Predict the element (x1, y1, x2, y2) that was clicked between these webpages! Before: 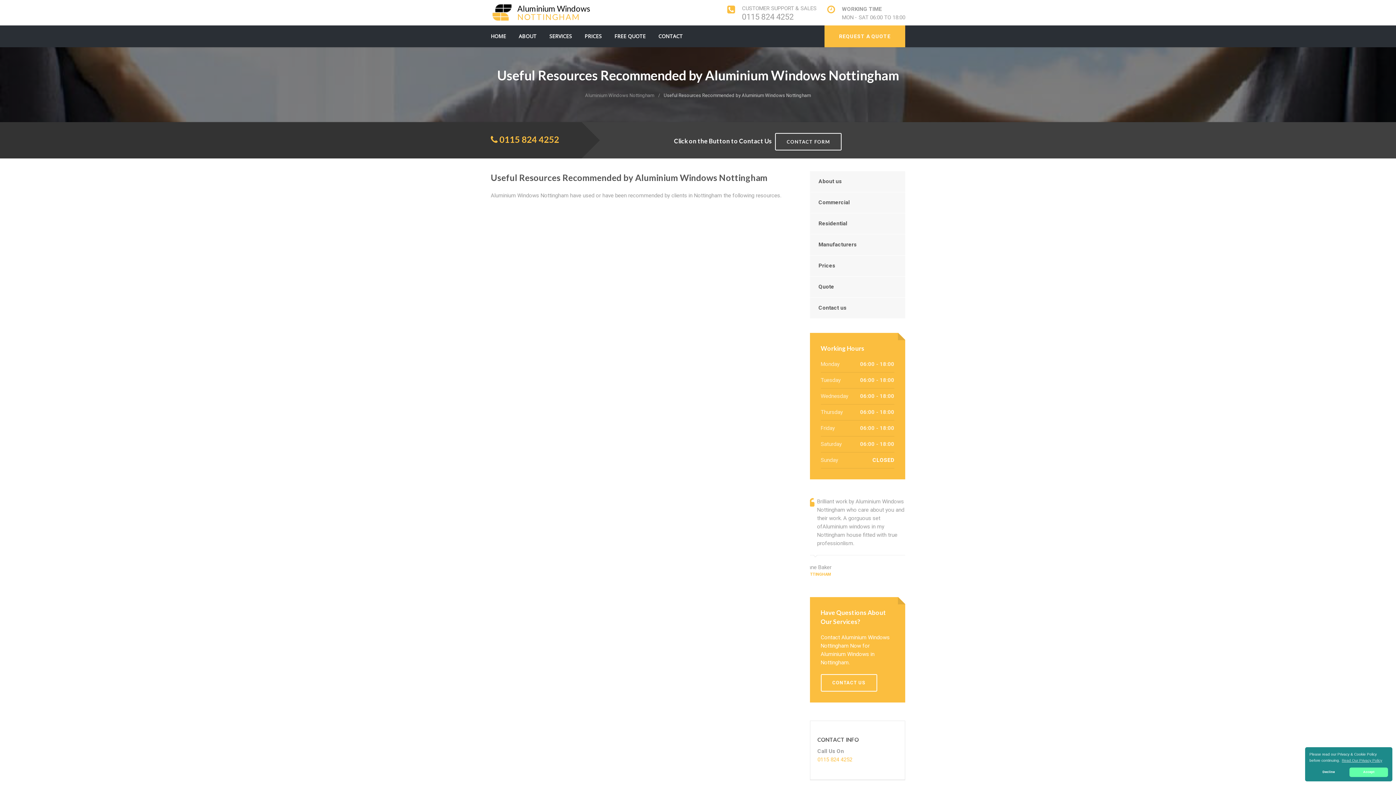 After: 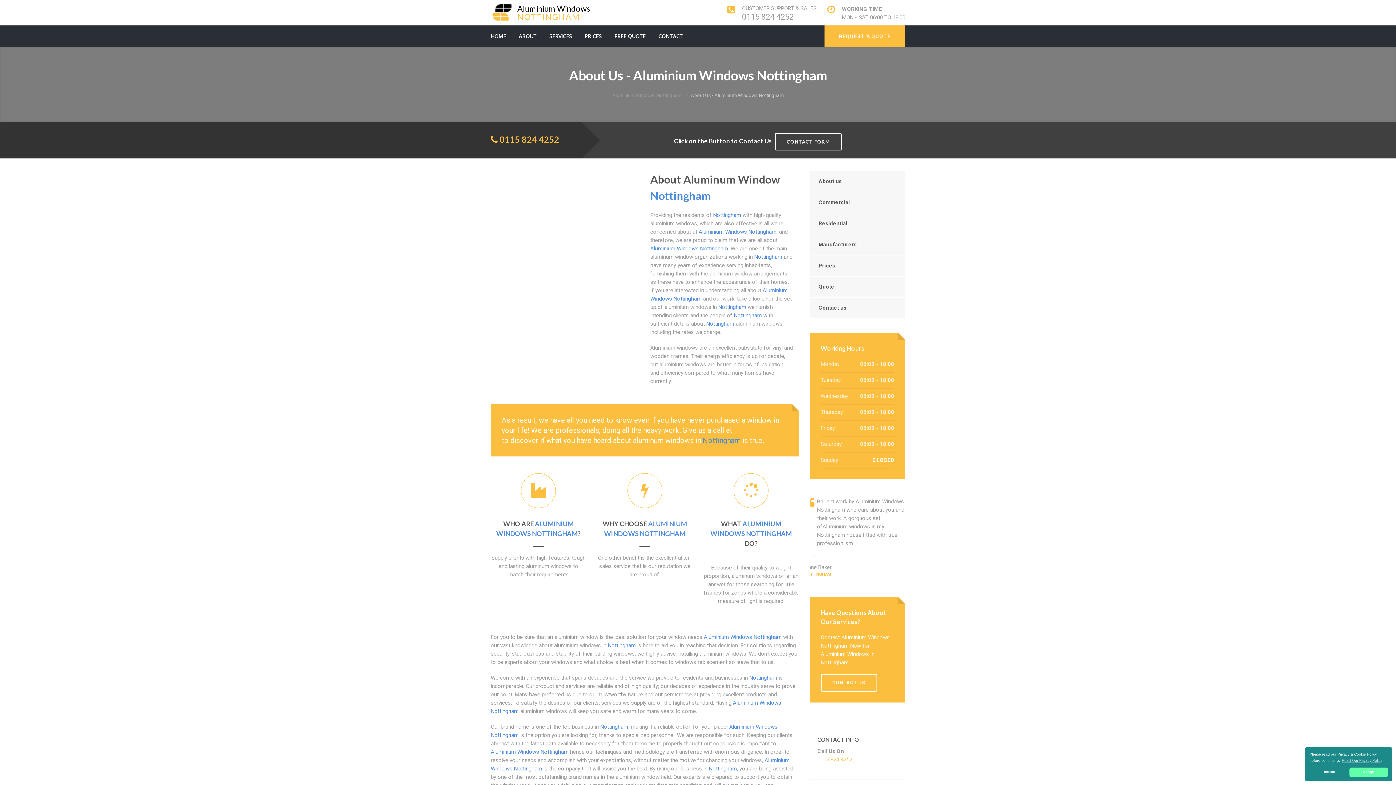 Action: label: About us bbox: (810, 171, 905, 192)